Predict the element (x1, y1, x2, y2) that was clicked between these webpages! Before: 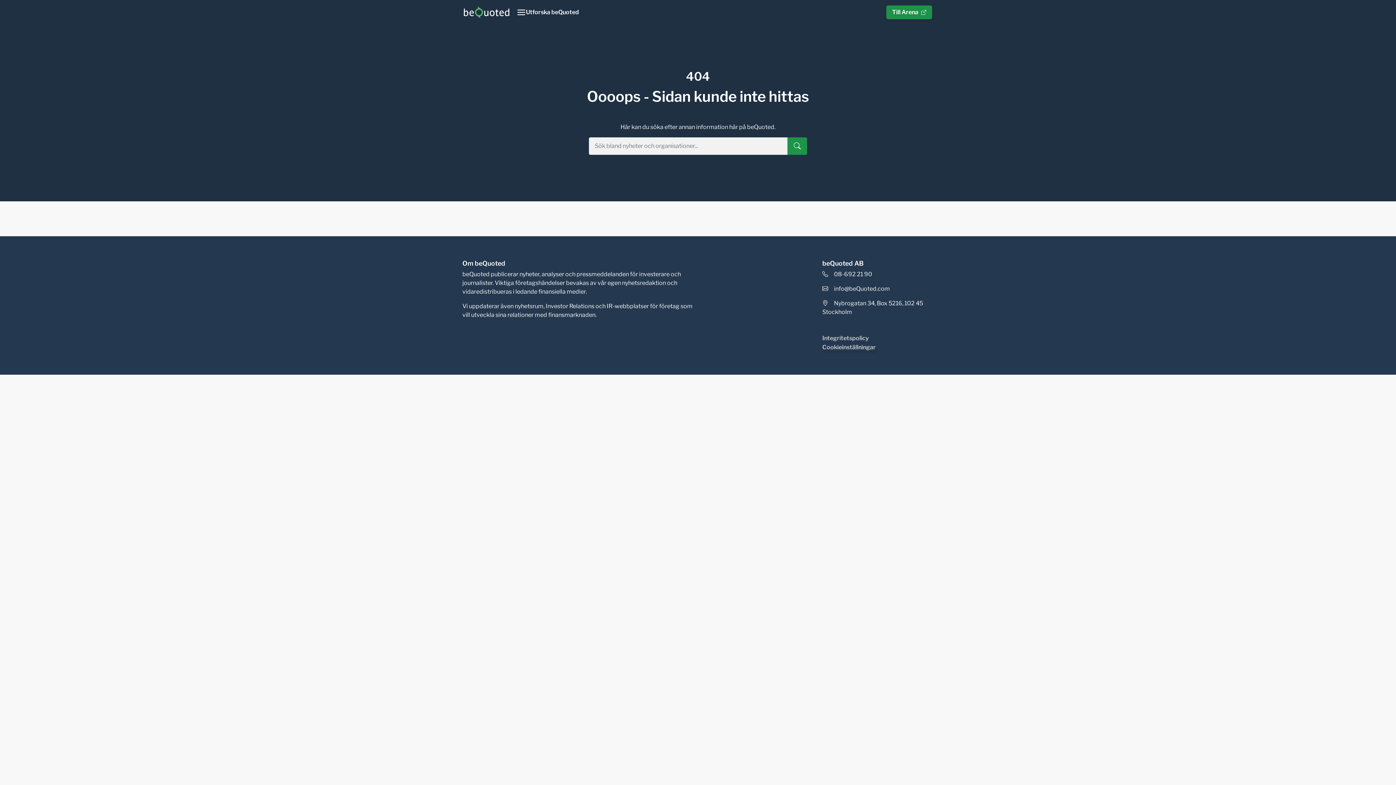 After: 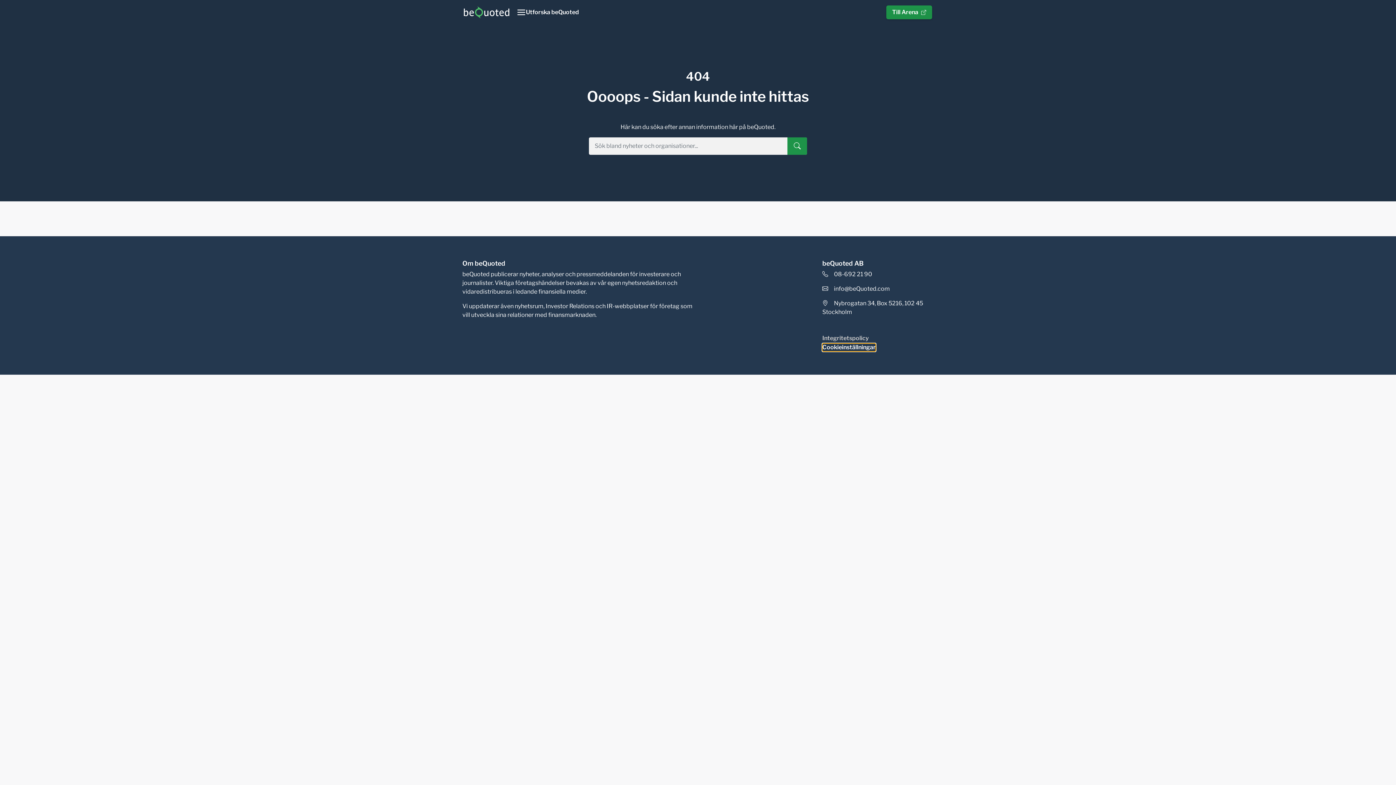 Action: bbox: (822, 343, 876, 351) label: Cookieinställningar